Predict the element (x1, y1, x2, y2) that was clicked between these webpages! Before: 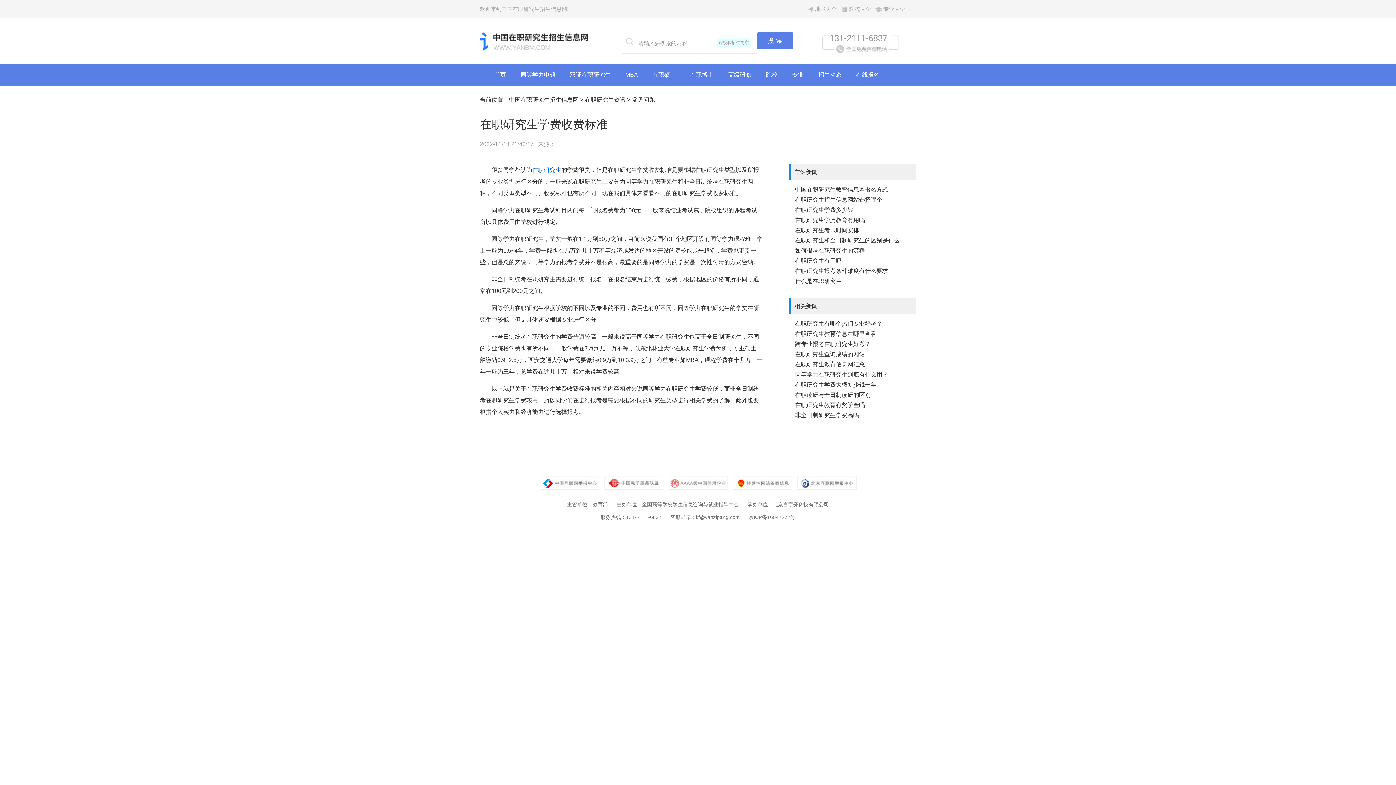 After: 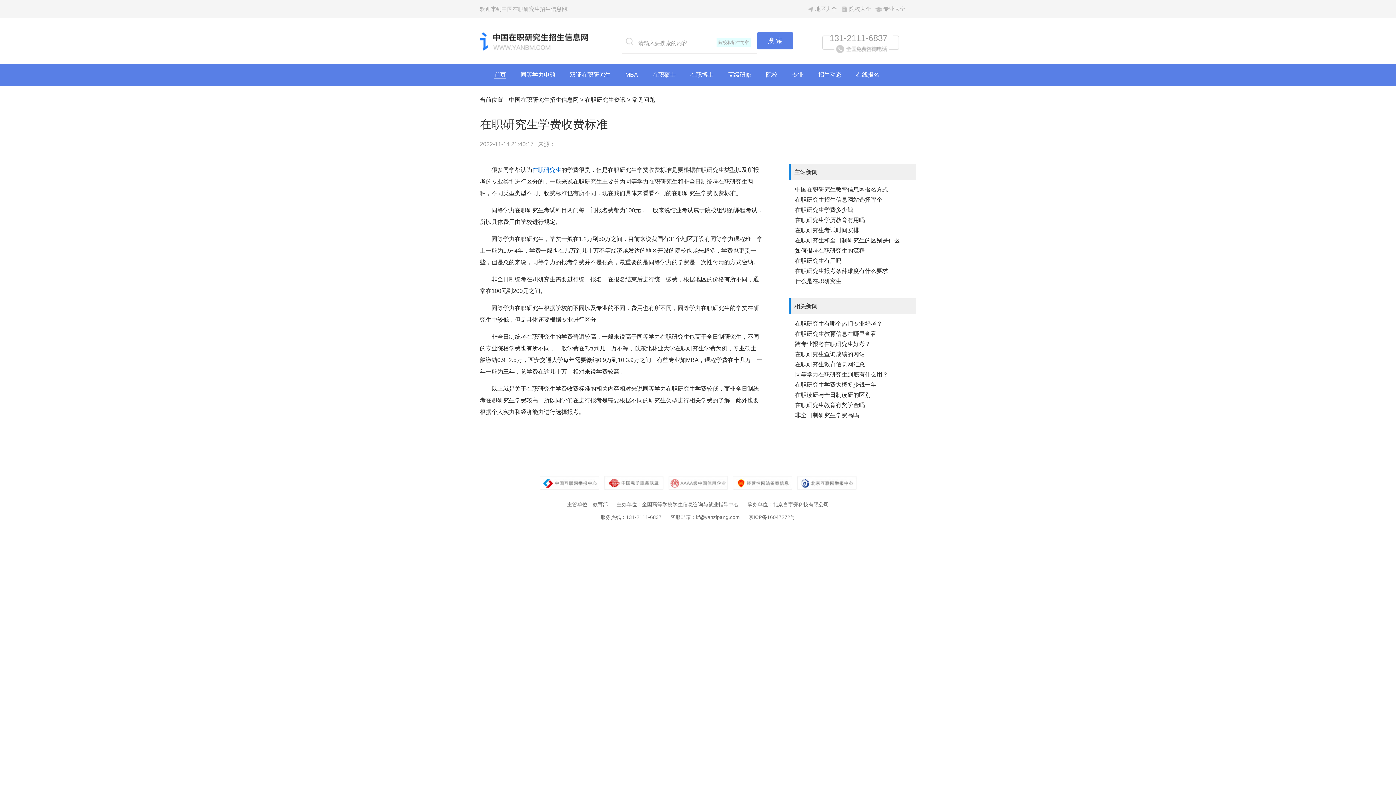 Action: label: 首页 bbox: (494, 71, 506, 77)